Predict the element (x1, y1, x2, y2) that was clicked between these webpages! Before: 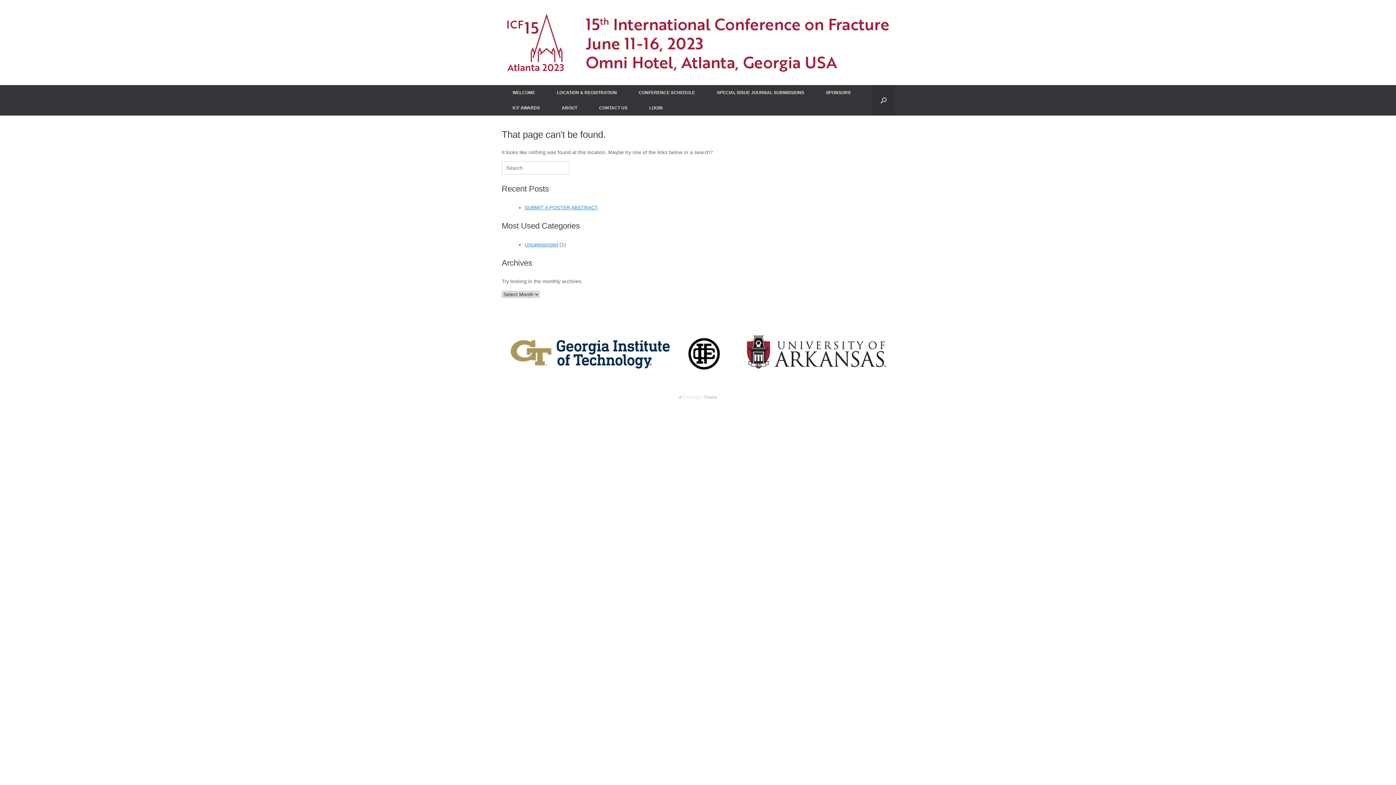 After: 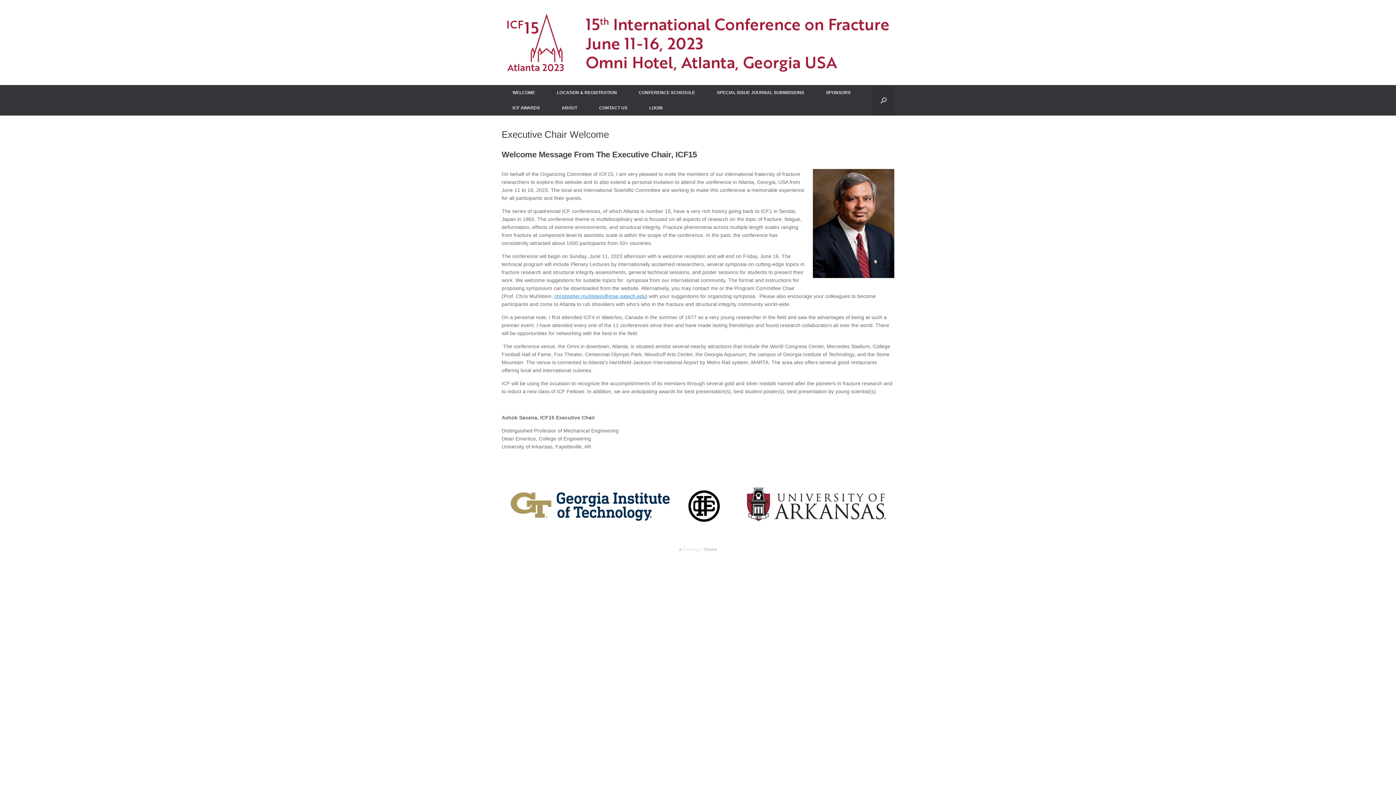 Action: label: WELCOME bbox: (501, 85, 546, 100)